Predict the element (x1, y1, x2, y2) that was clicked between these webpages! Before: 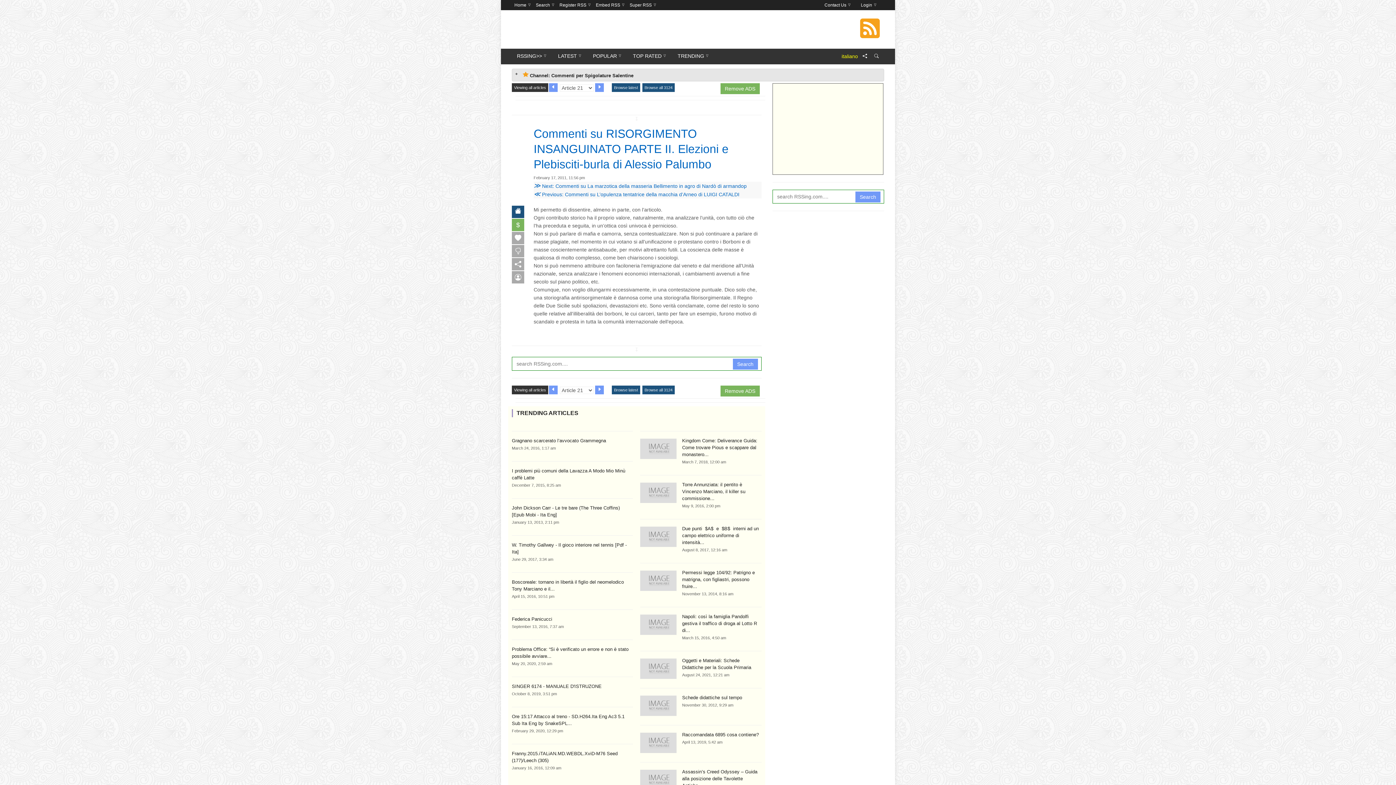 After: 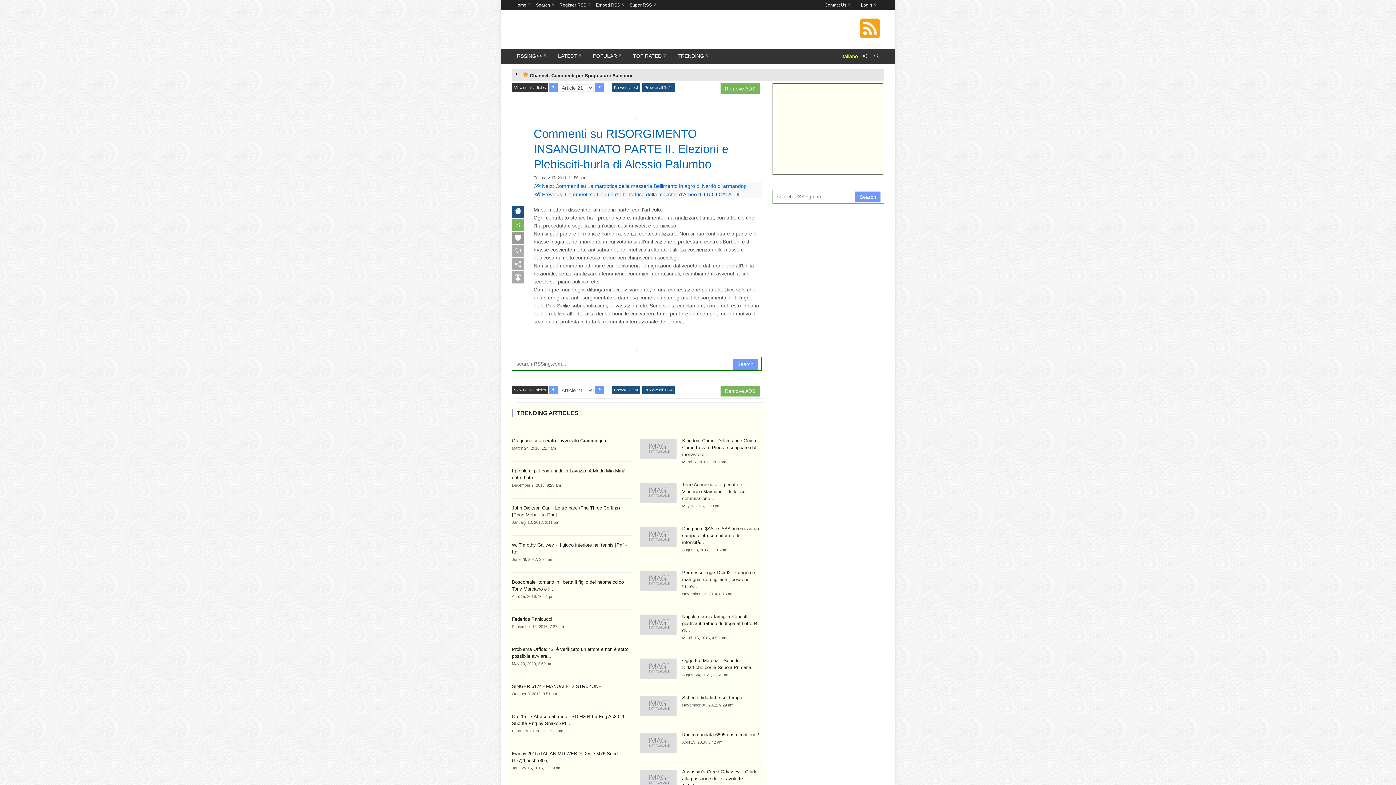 Action: bbox: (512, 231, 524, 244)